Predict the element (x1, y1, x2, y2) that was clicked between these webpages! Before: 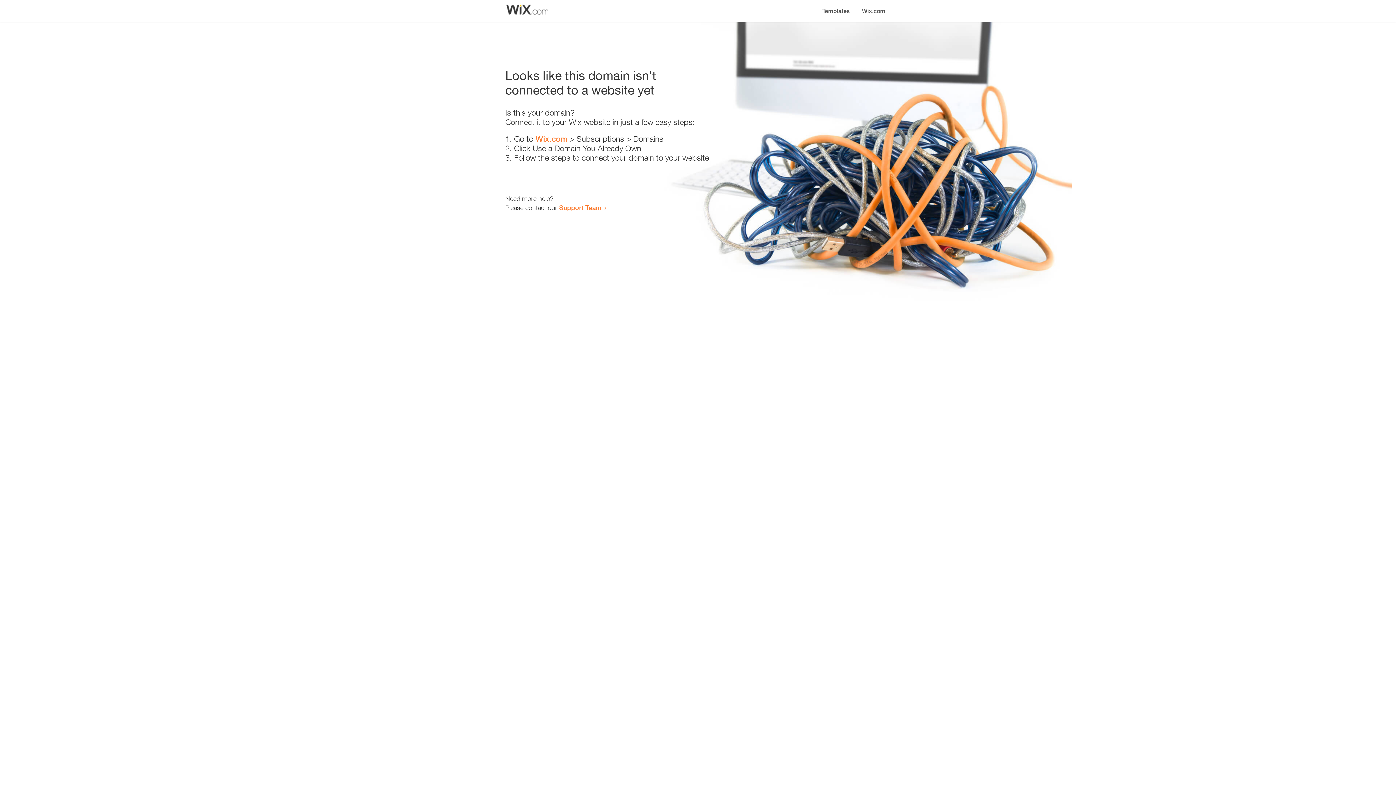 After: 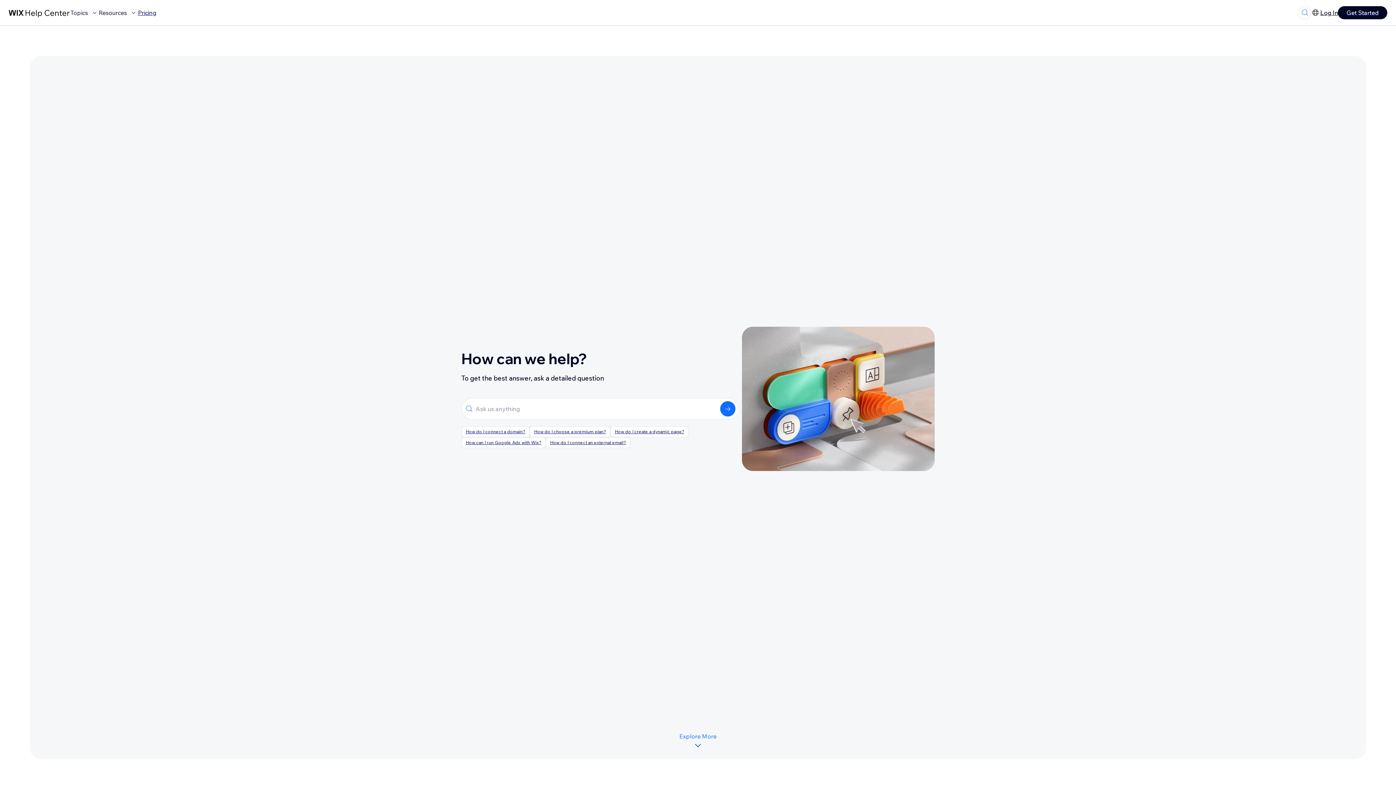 Action: label: Support Team bbox: (559, 203, 601, 211)